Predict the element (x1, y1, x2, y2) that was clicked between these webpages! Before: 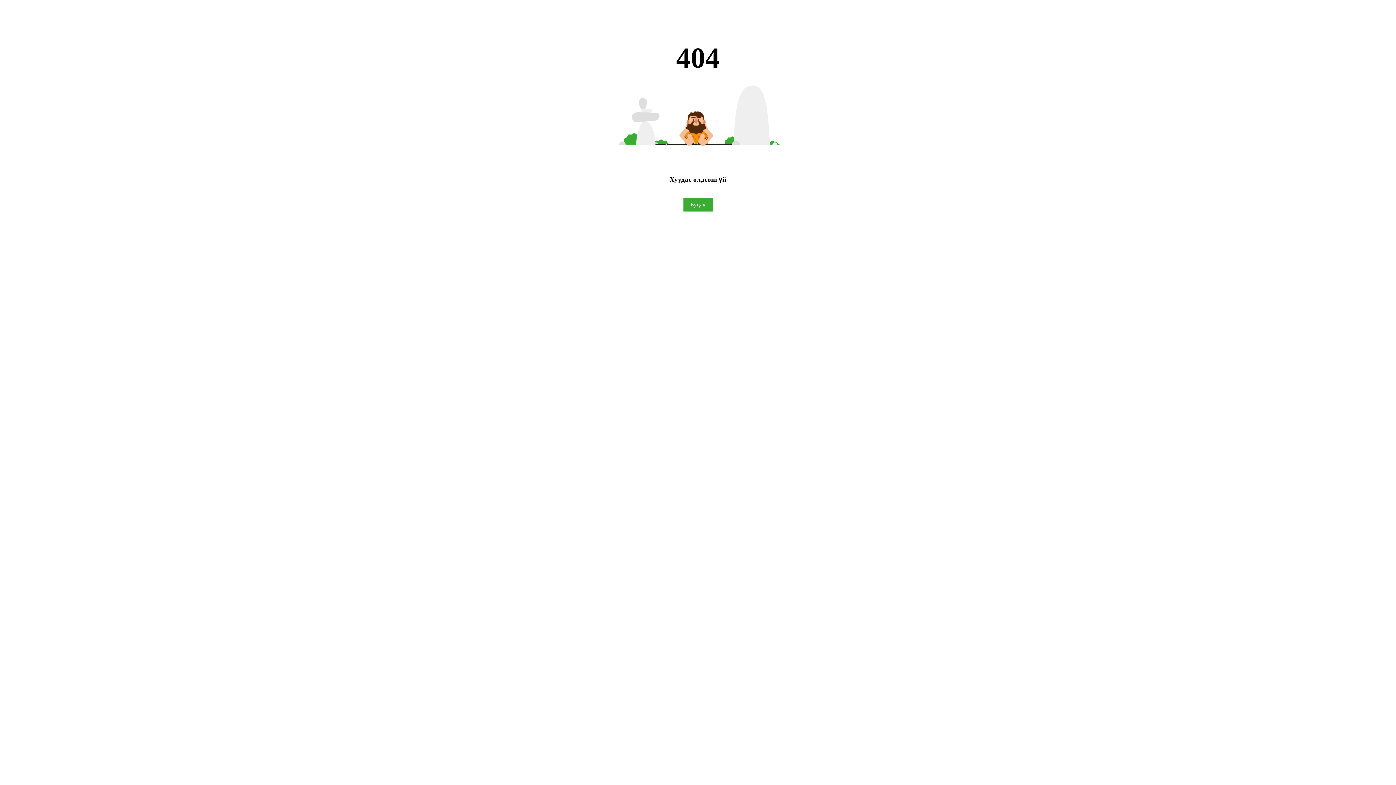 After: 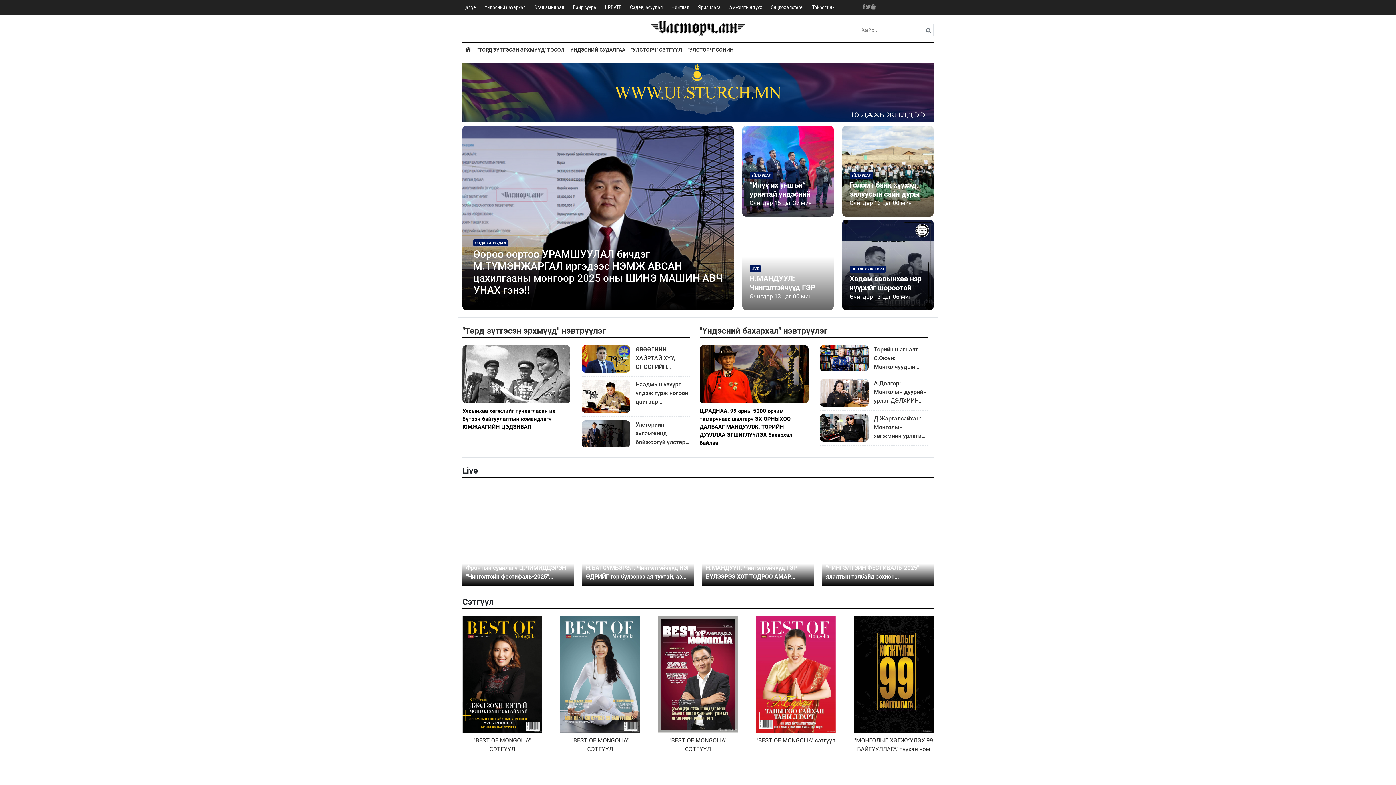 Action: bbox: (683, 197, 712, 211) label: Буцах